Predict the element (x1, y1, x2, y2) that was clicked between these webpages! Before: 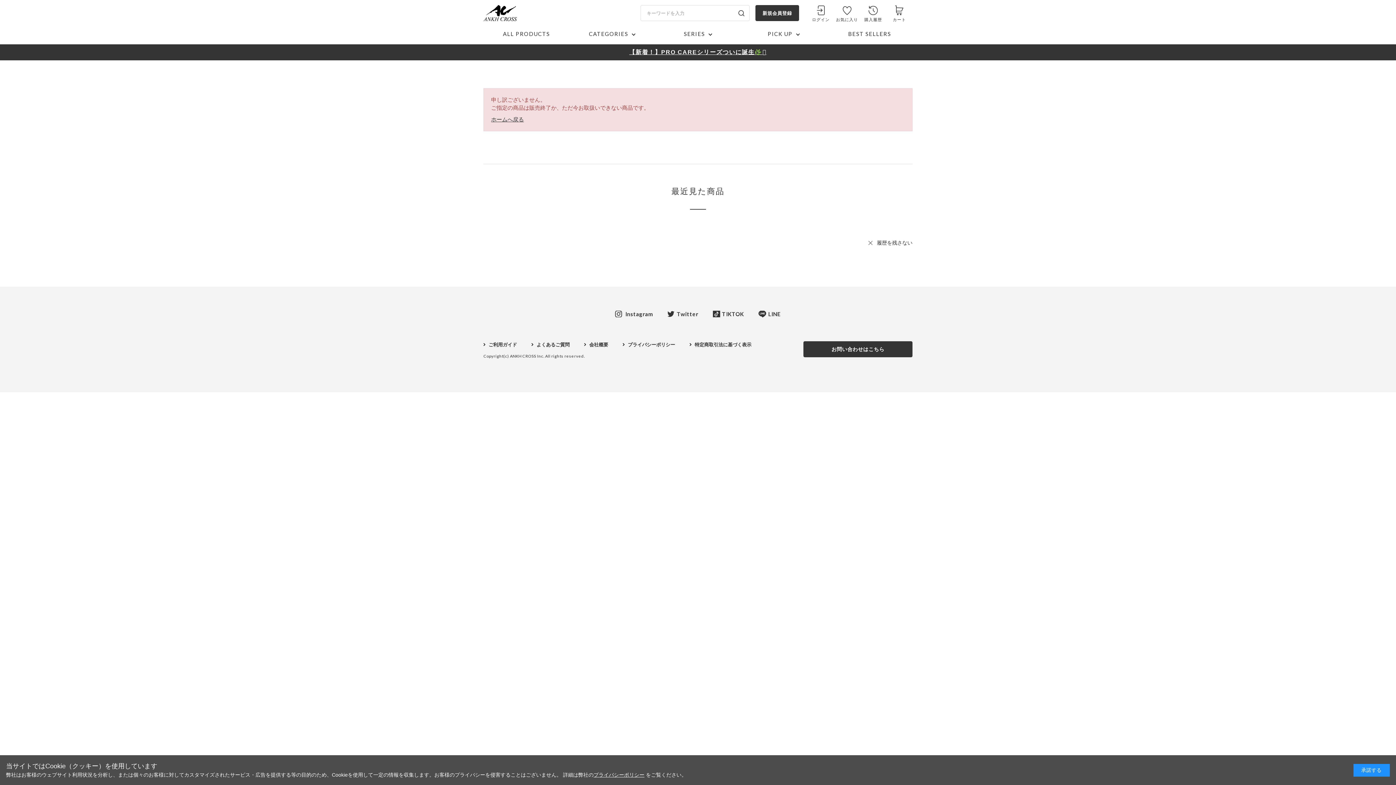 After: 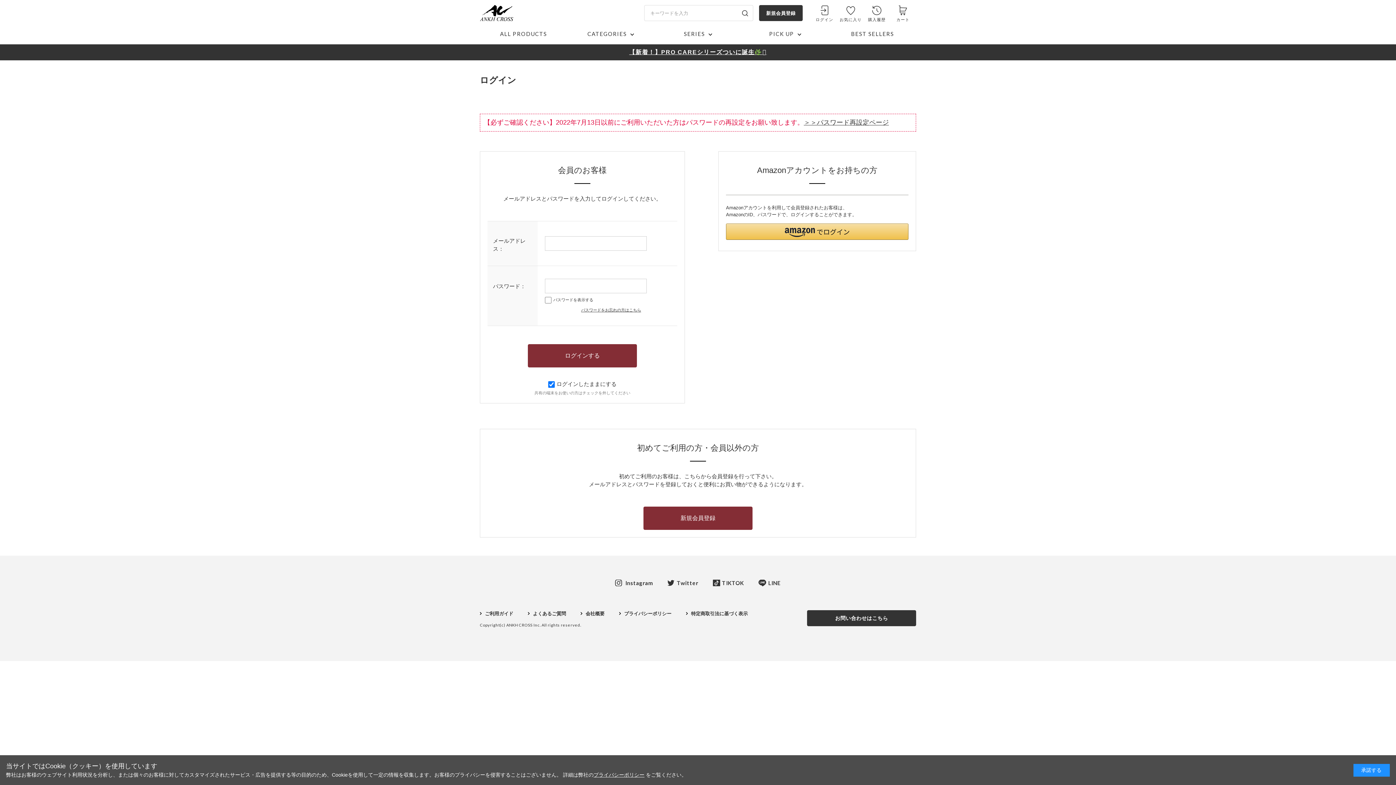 Action: label: お気に入り bbox: (834, 4, 860, 21)